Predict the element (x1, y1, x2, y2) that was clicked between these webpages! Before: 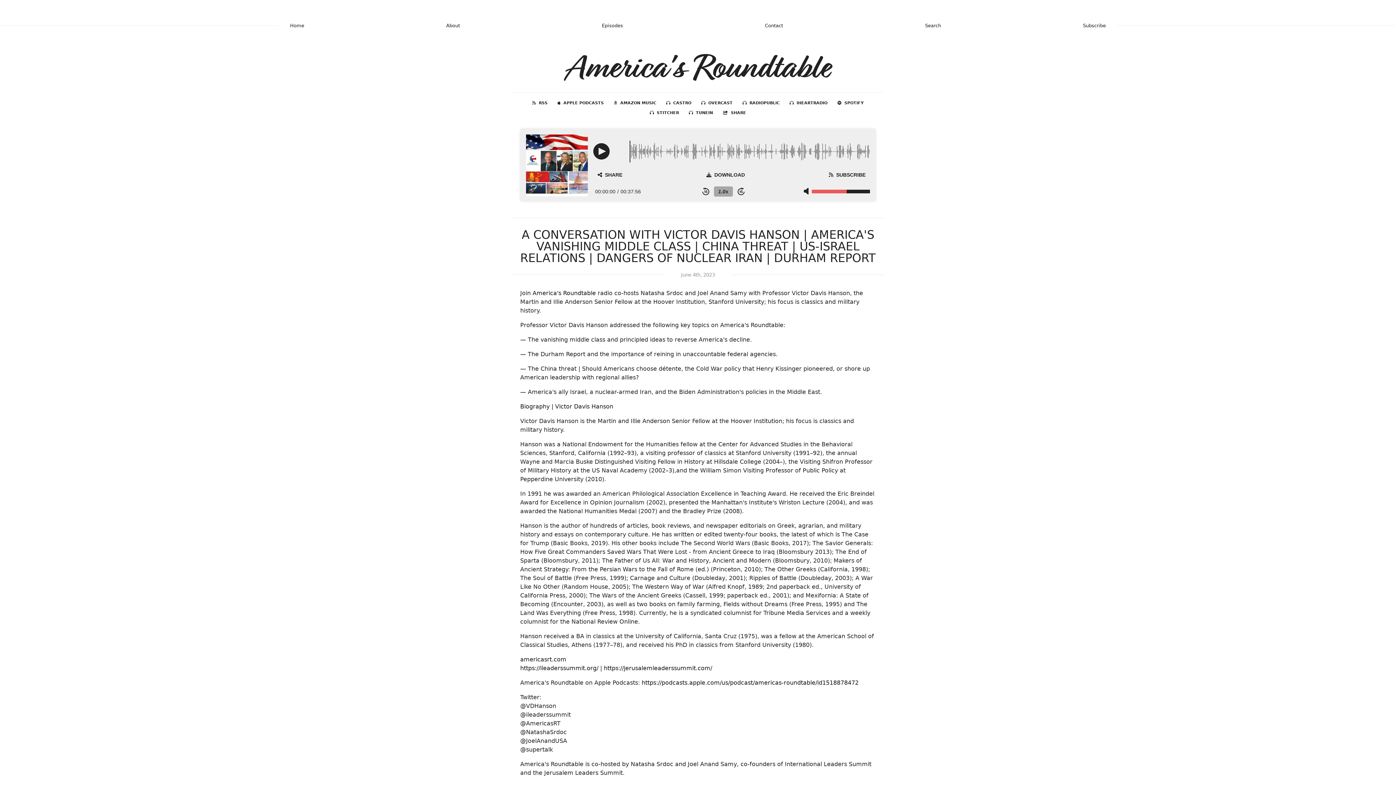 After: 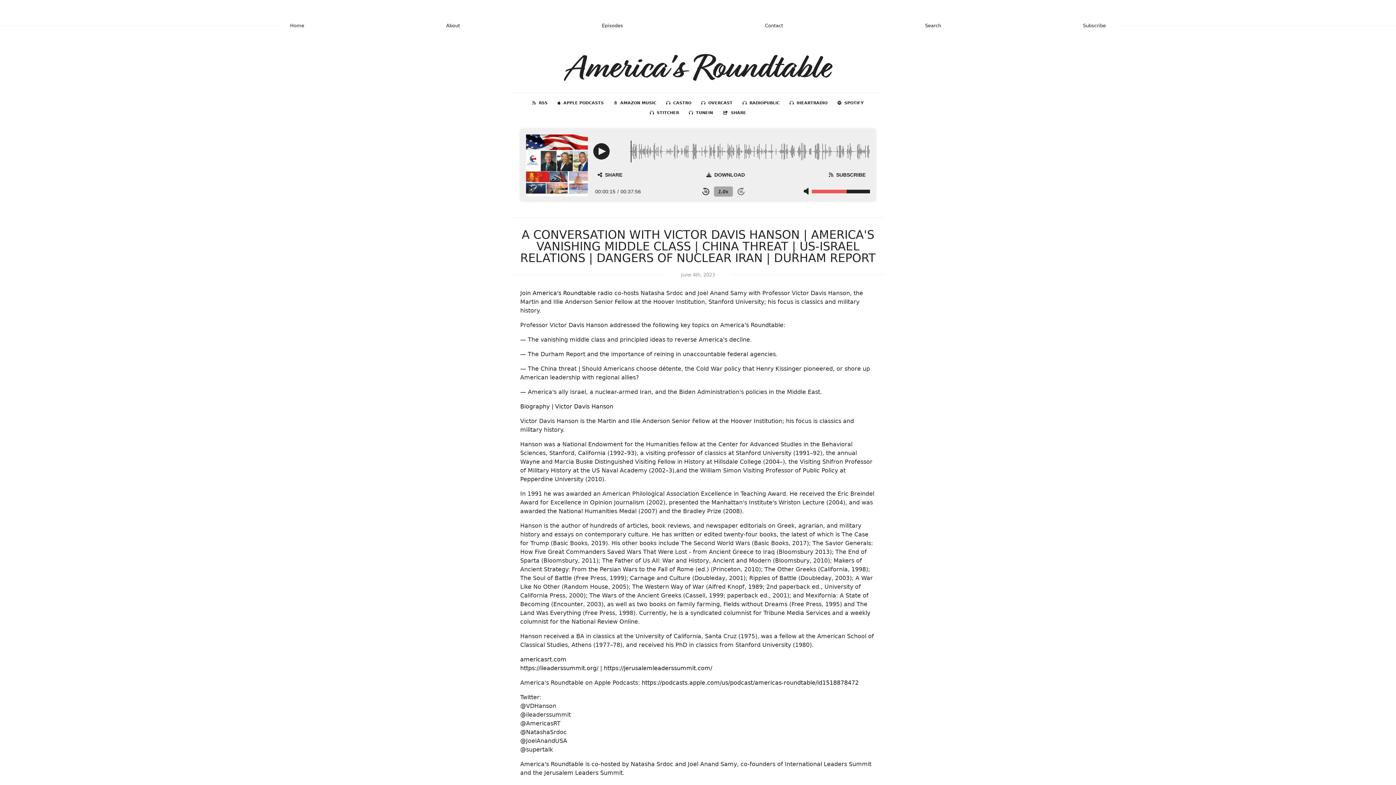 Action: bbox: (732, 185, 749, 197) label: Skip Forward 15 Seconds